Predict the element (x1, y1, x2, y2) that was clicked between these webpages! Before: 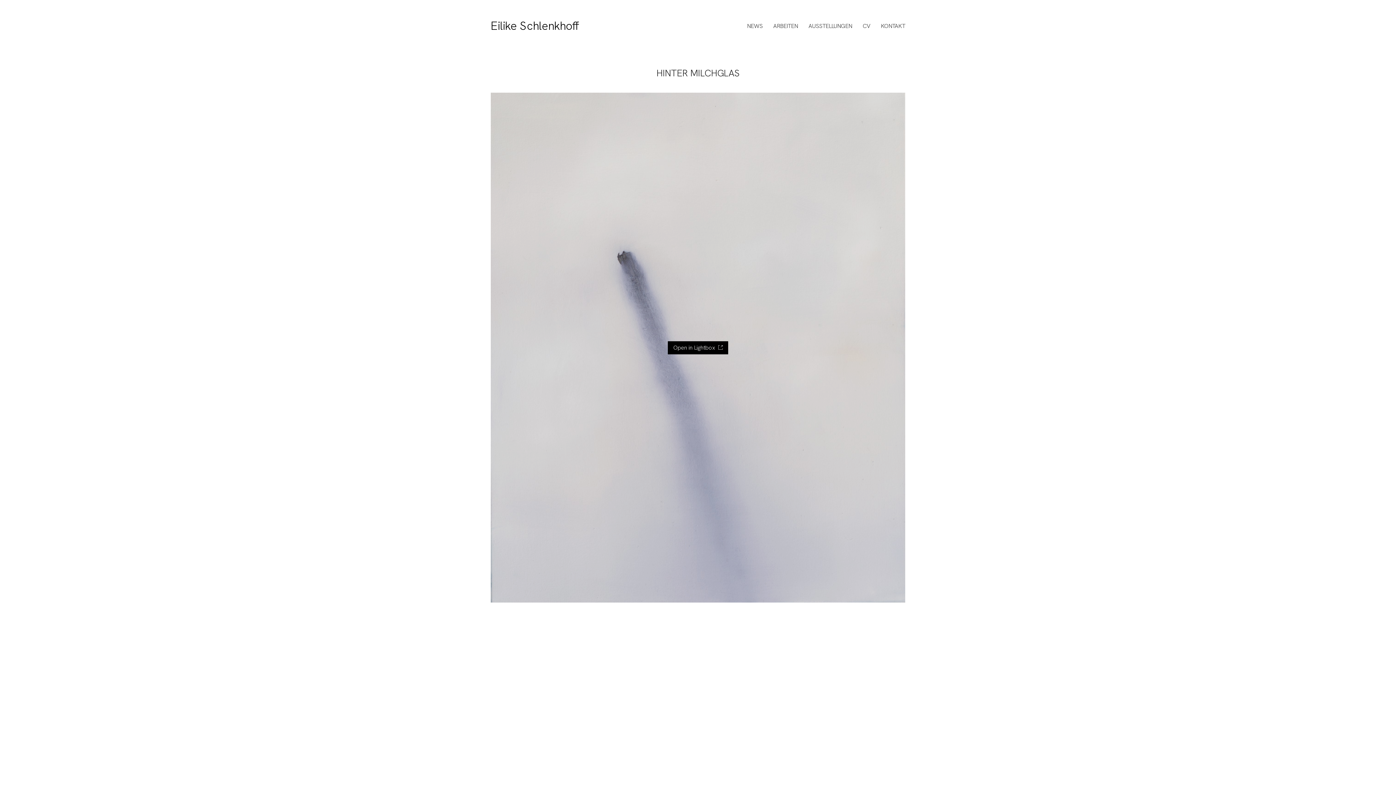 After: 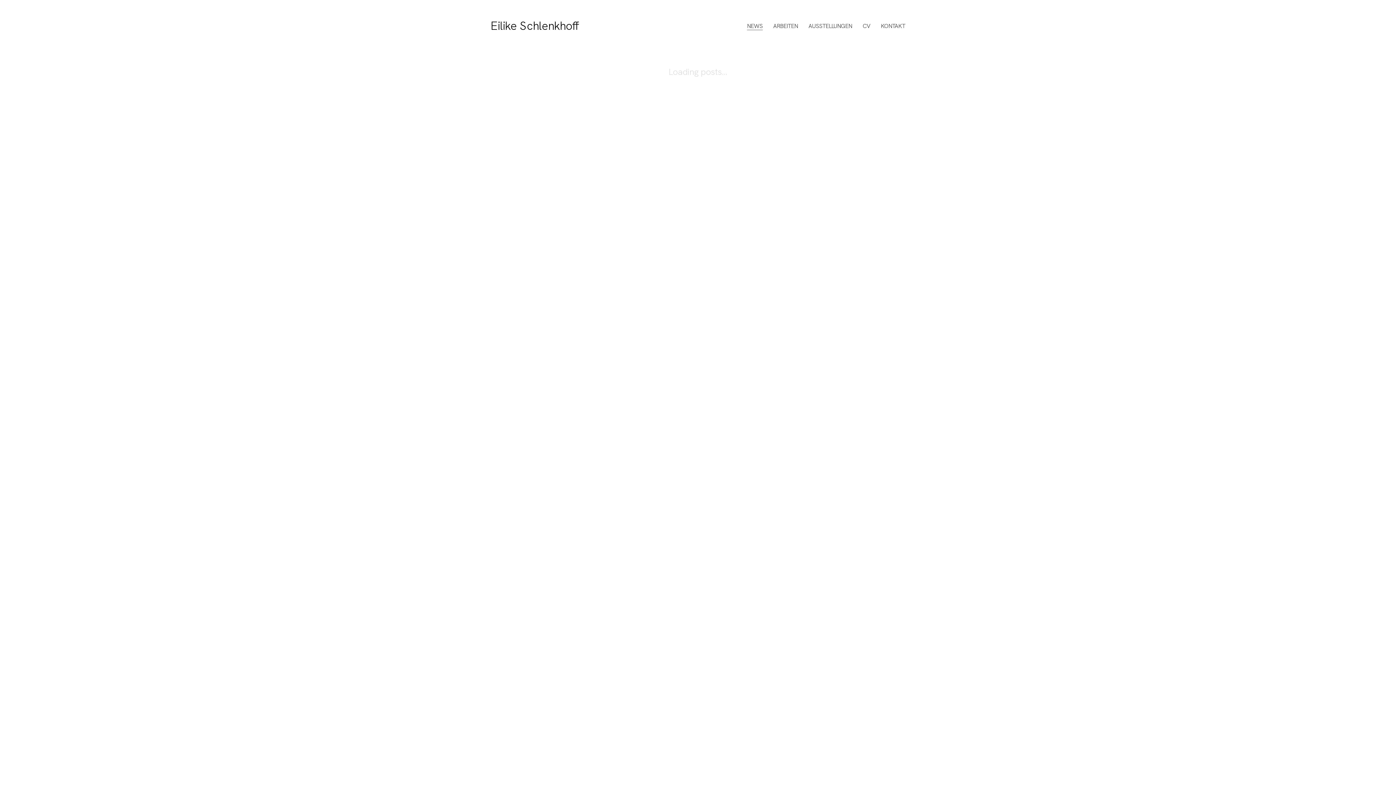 Action: label: NEWS bbox: (747, 22, 762, 29)